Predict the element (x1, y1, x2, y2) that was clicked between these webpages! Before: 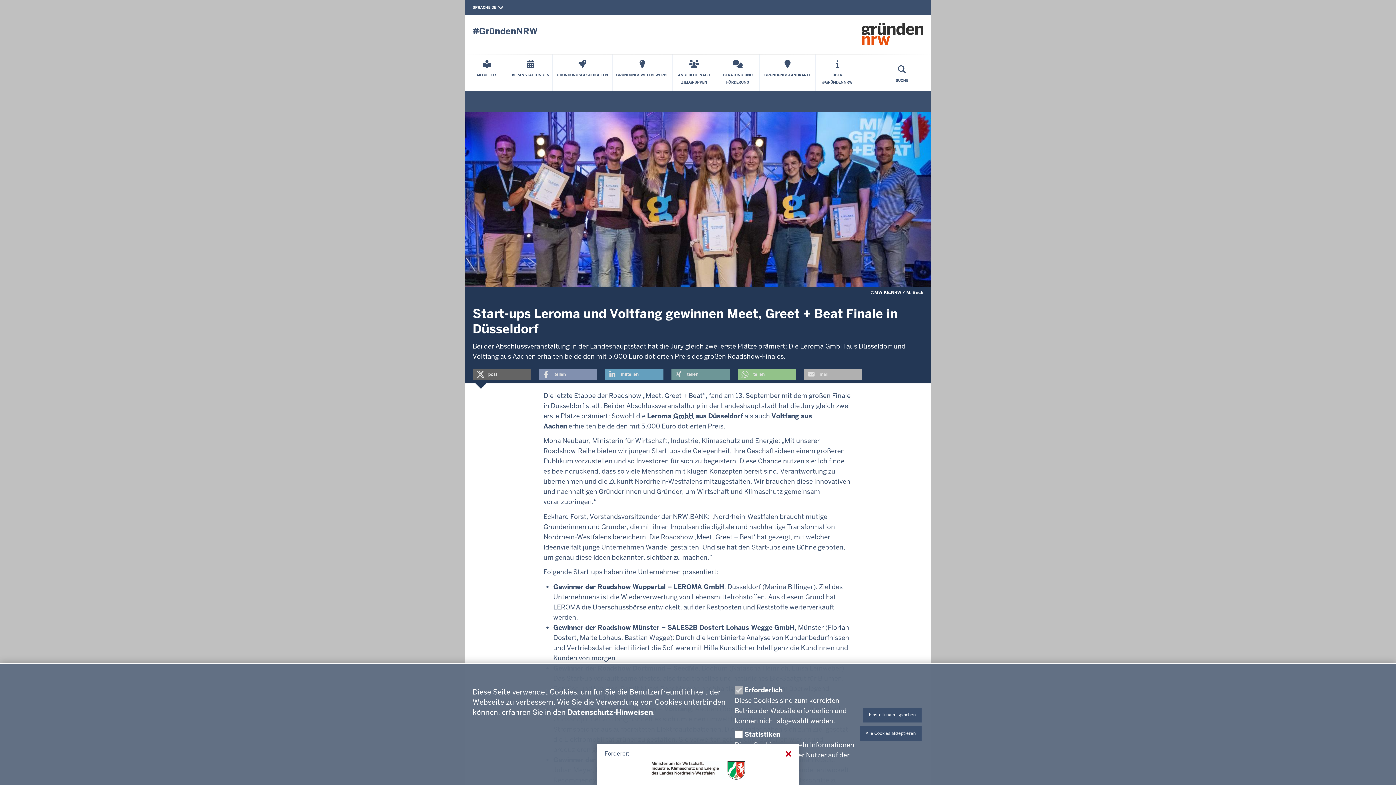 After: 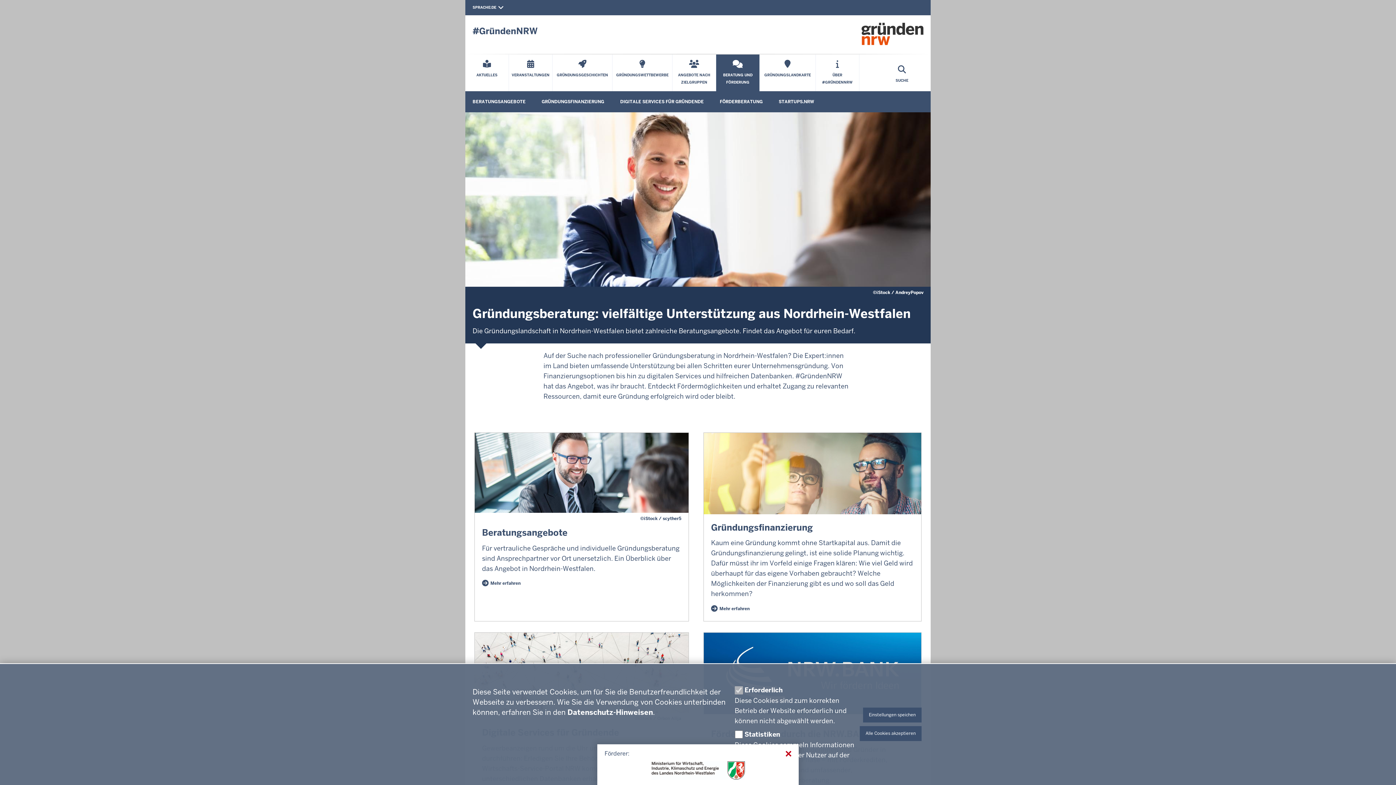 Action: label: BERATUNG UND FÖRDERUNG bbox: (716, 54, 760, 91)